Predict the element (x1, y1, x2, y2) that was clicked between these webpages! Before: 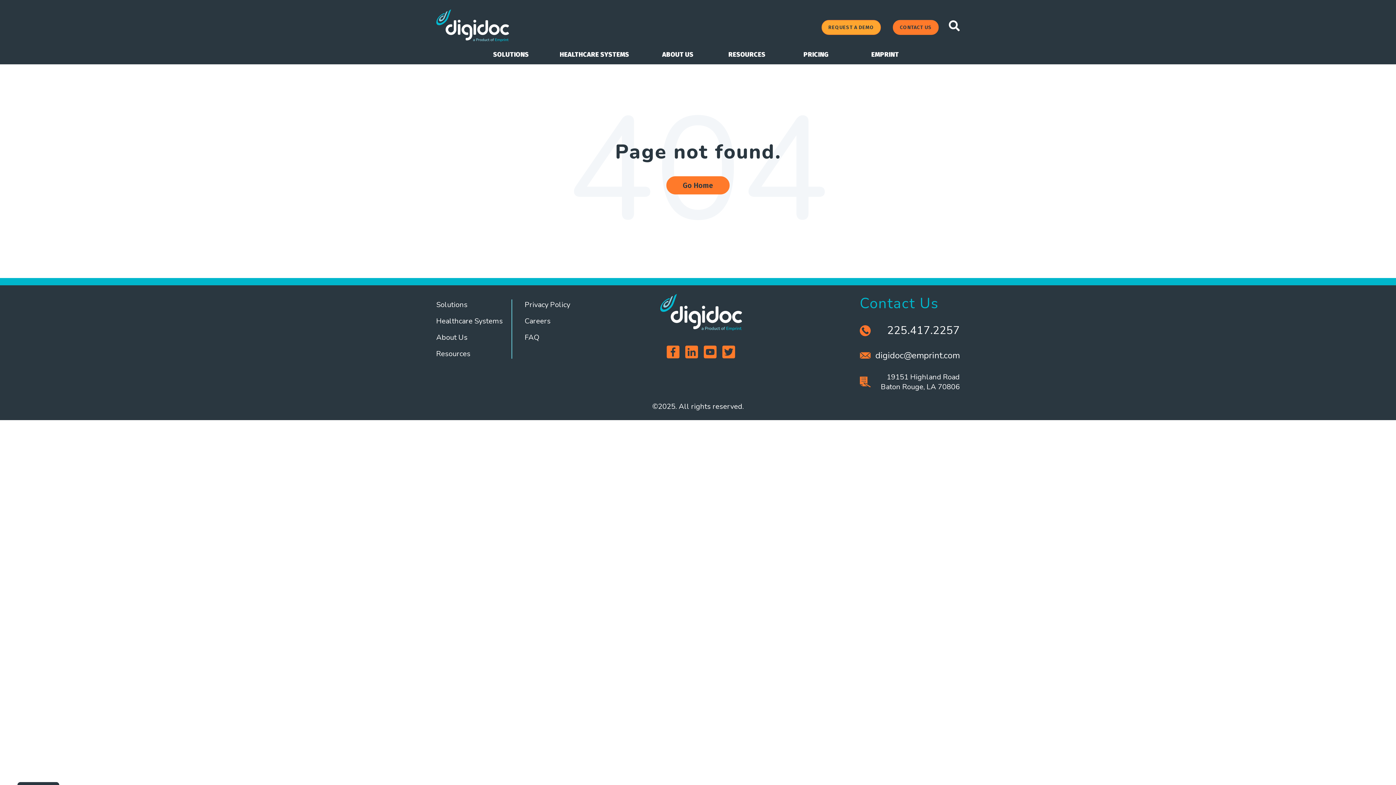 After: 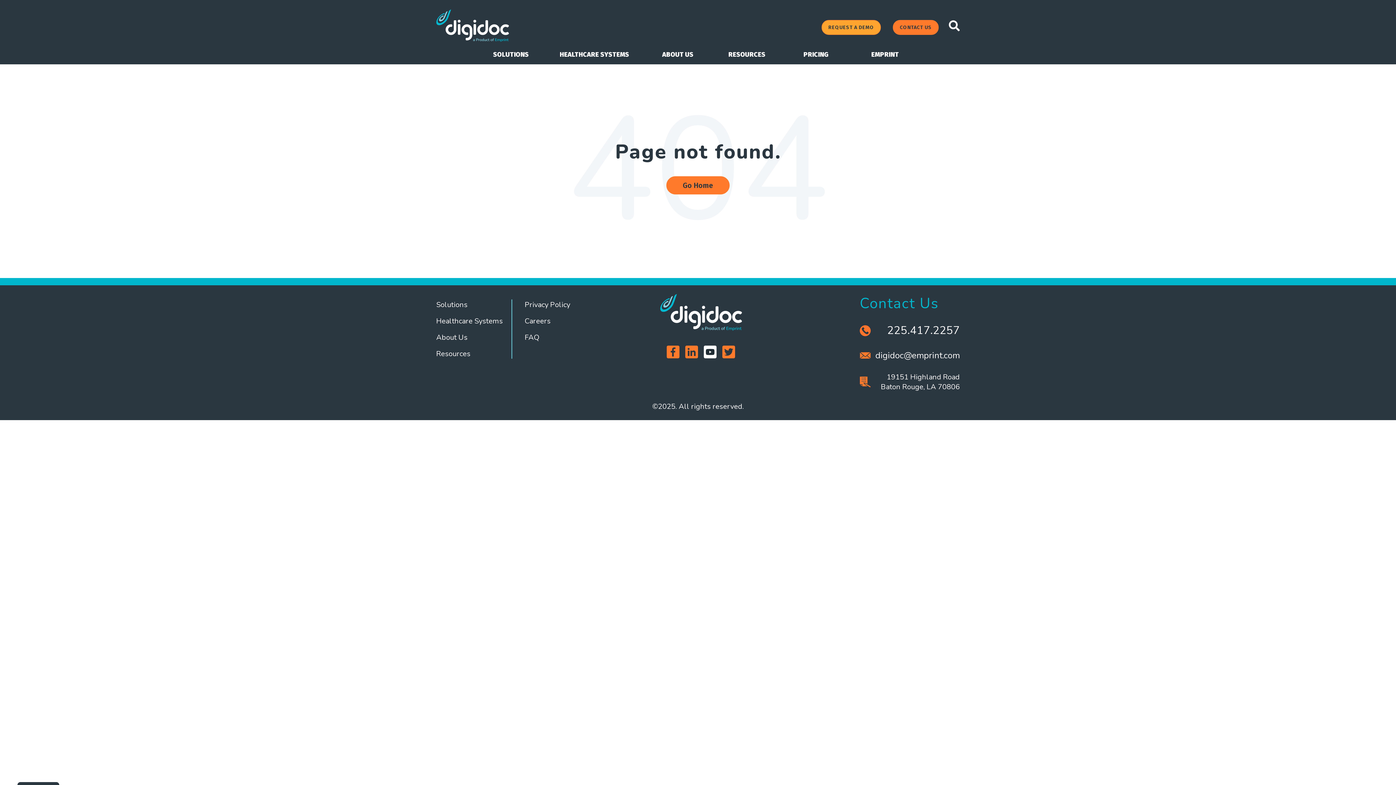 Action: bbox: (704, 345, 716, 358)